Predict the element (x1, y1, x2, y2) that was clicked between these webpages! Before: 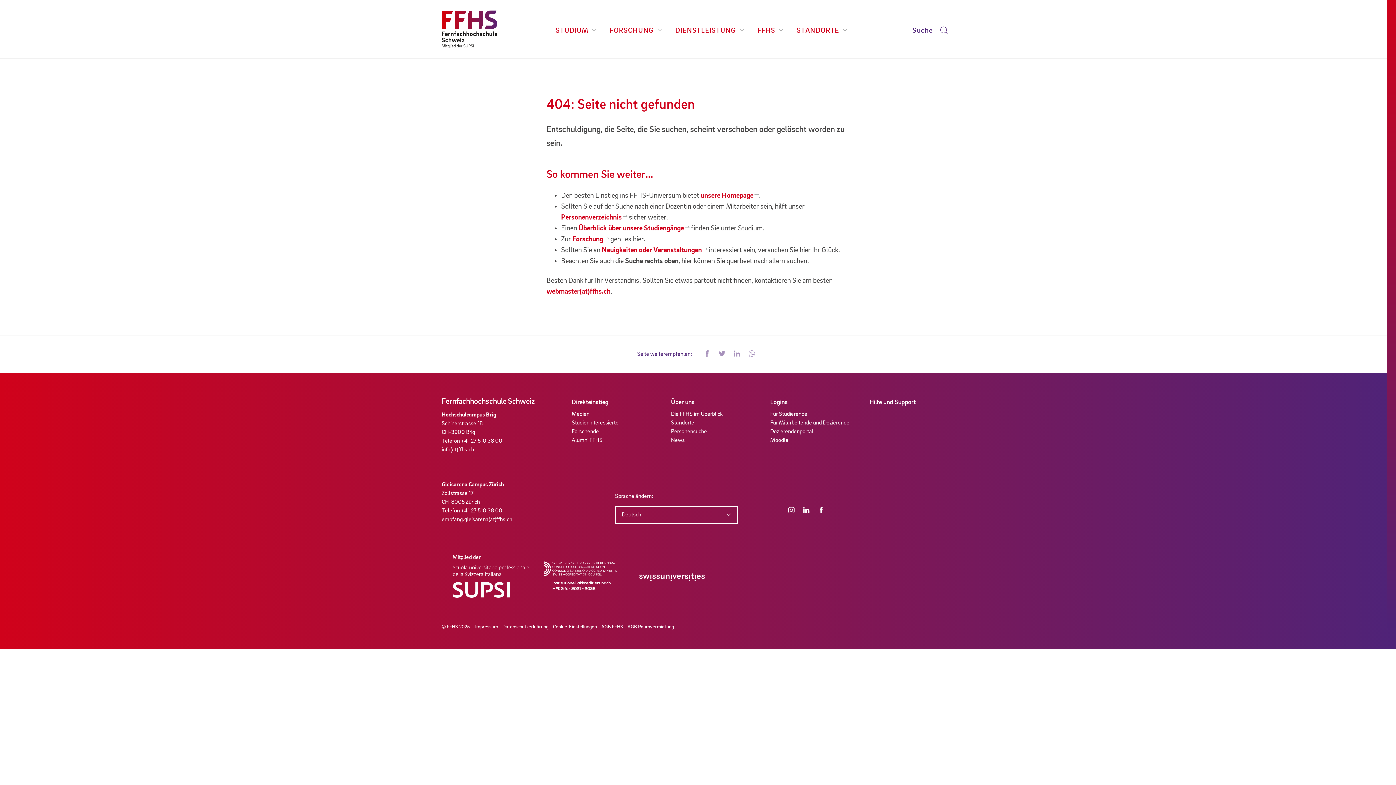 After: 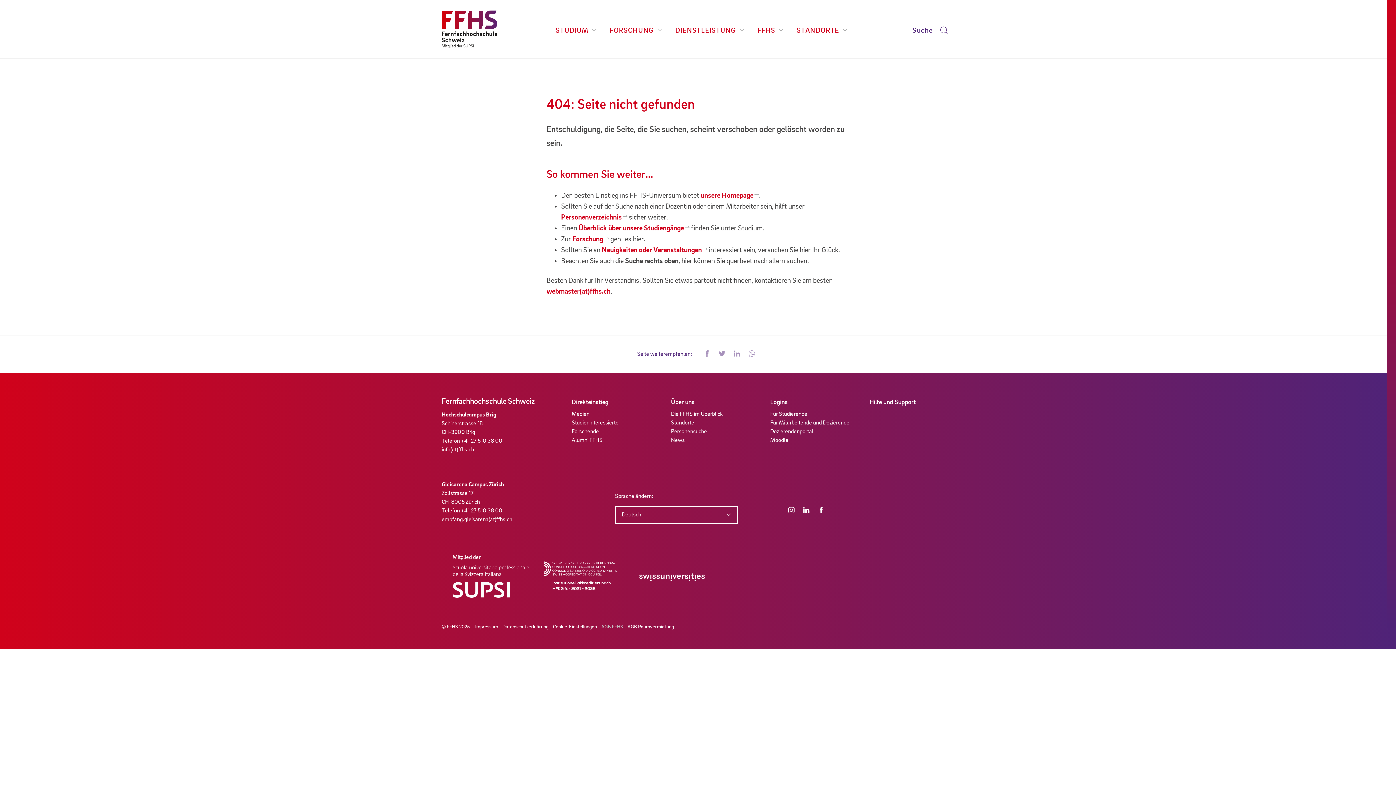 Action: bbox: (601, 624, 623, 629) label: AGB FFHS